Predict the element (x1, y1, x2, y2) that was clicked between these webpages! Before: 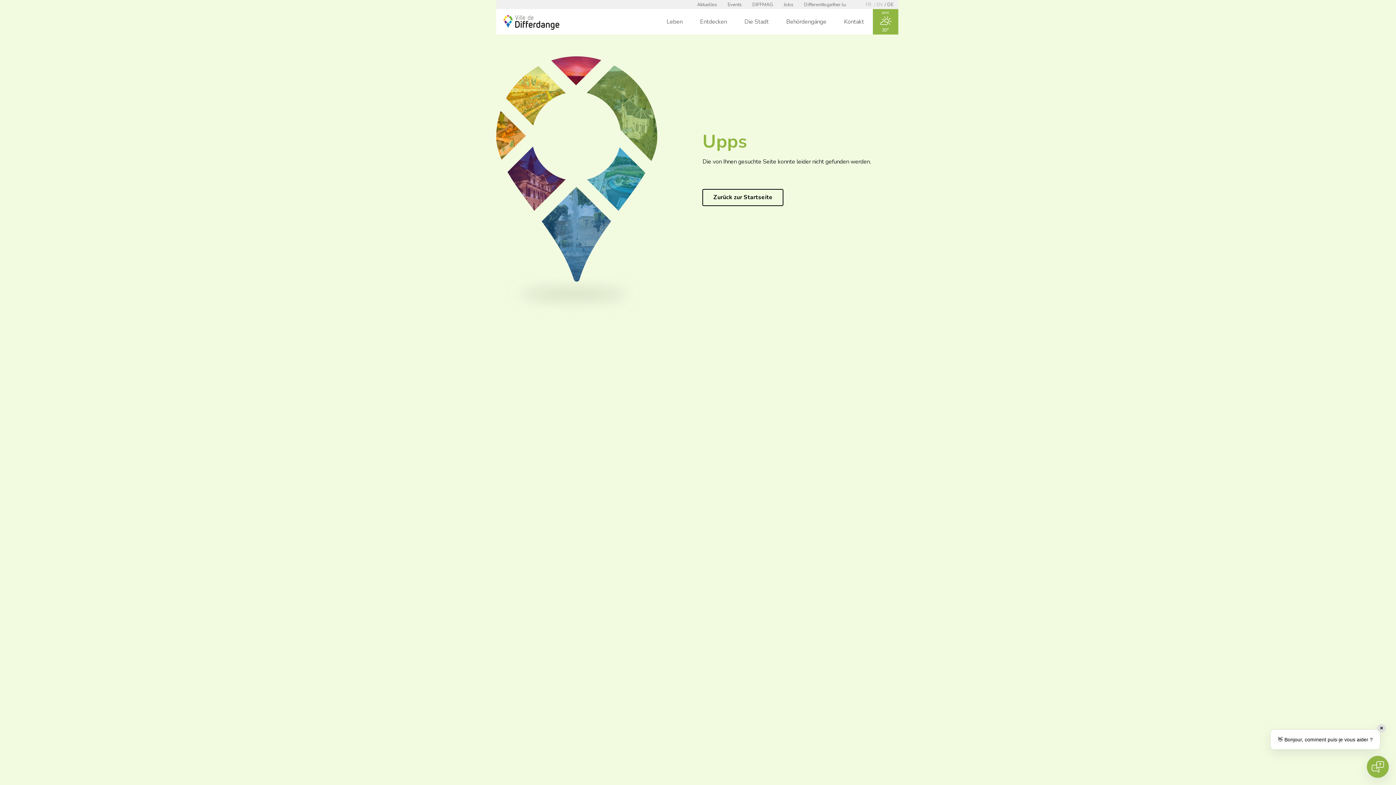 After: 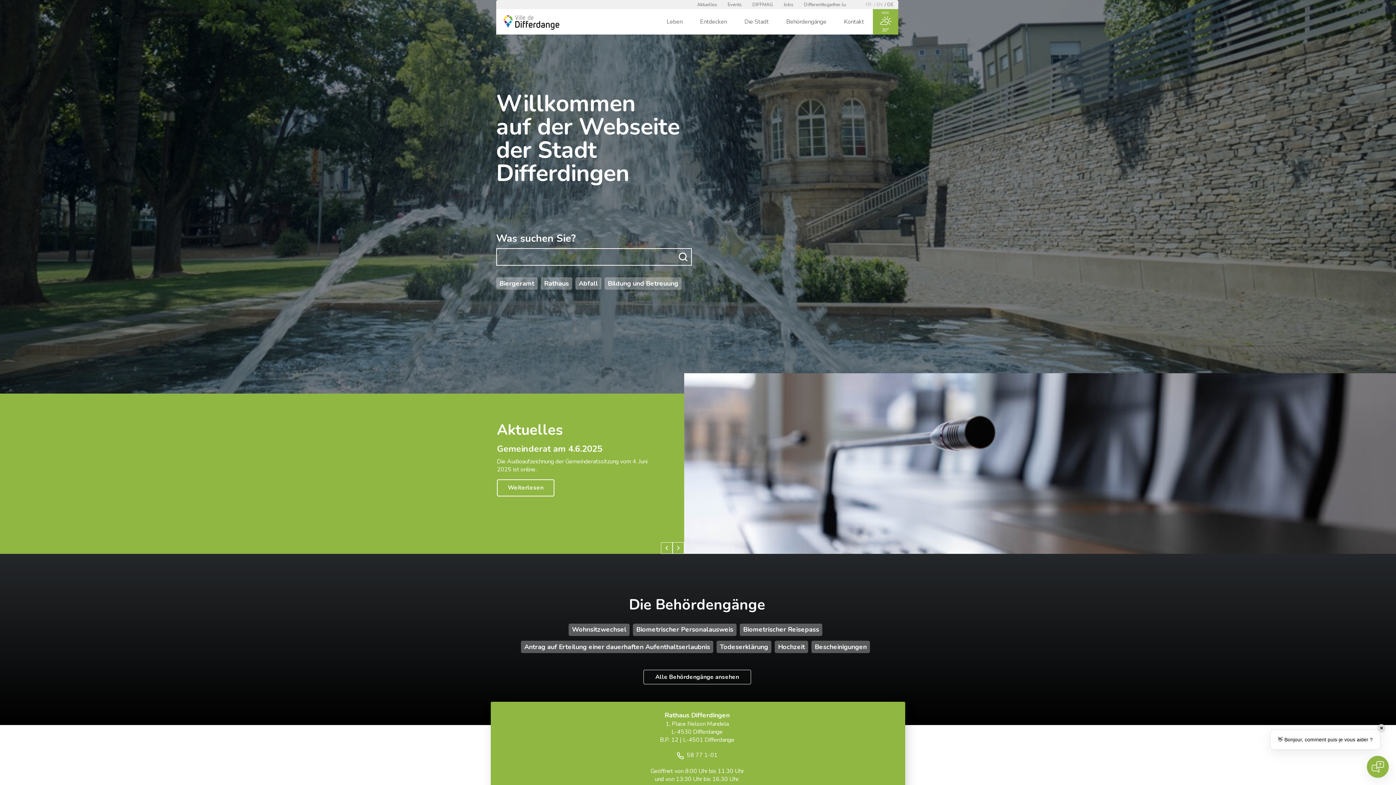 Action: bbox: (887, 1, 893, 8) label: DE